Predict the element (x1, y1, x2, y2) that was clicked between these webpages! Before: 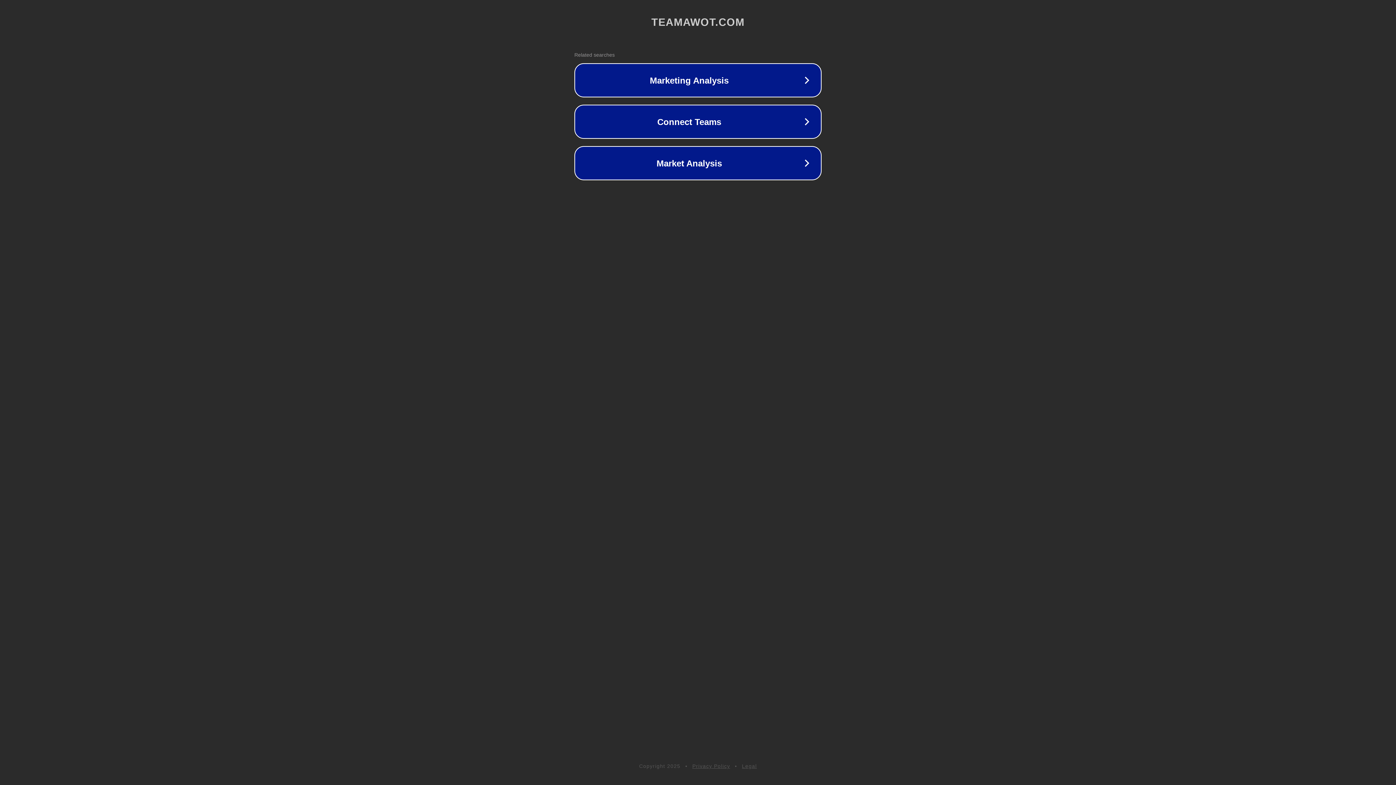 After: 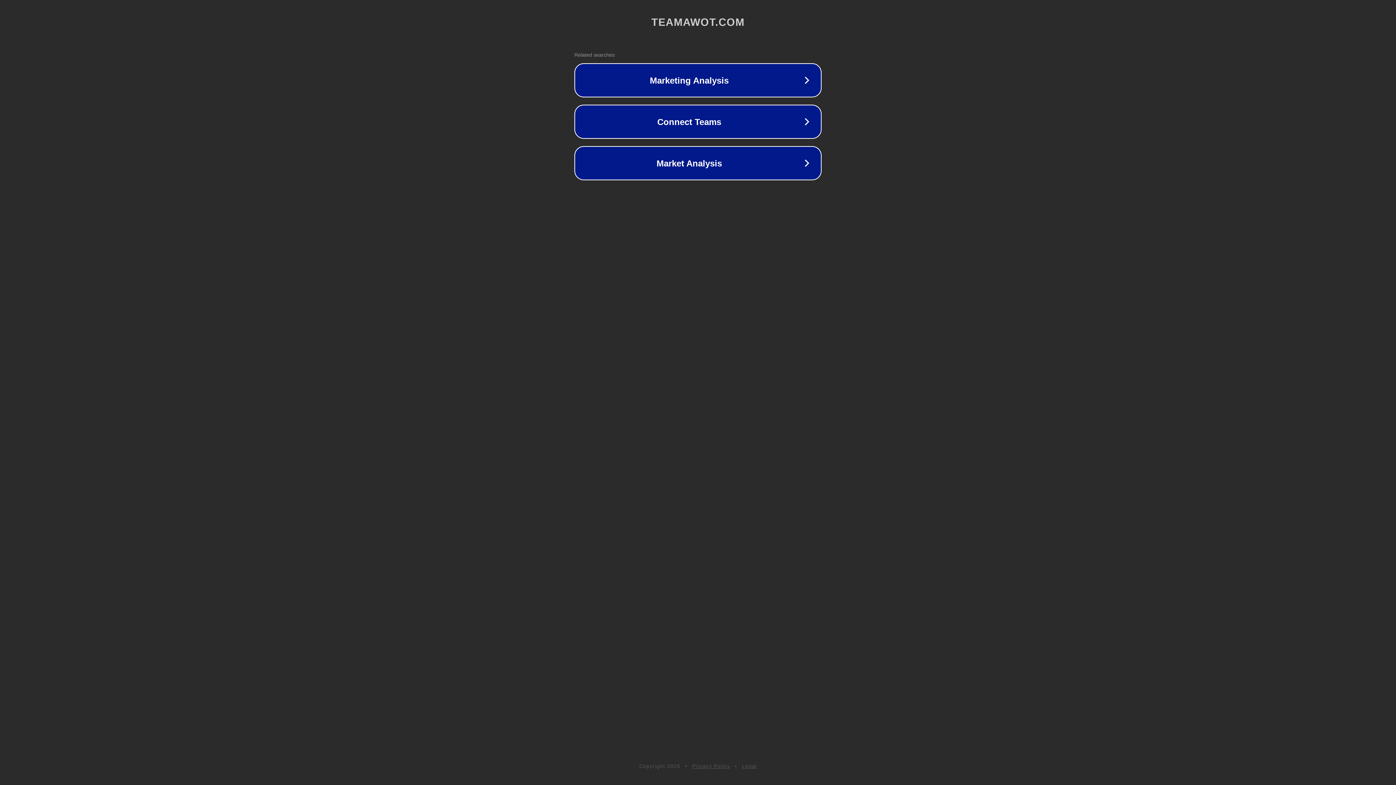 Action: label: Privacy Policy bbox: (692, 763, 730, 769)